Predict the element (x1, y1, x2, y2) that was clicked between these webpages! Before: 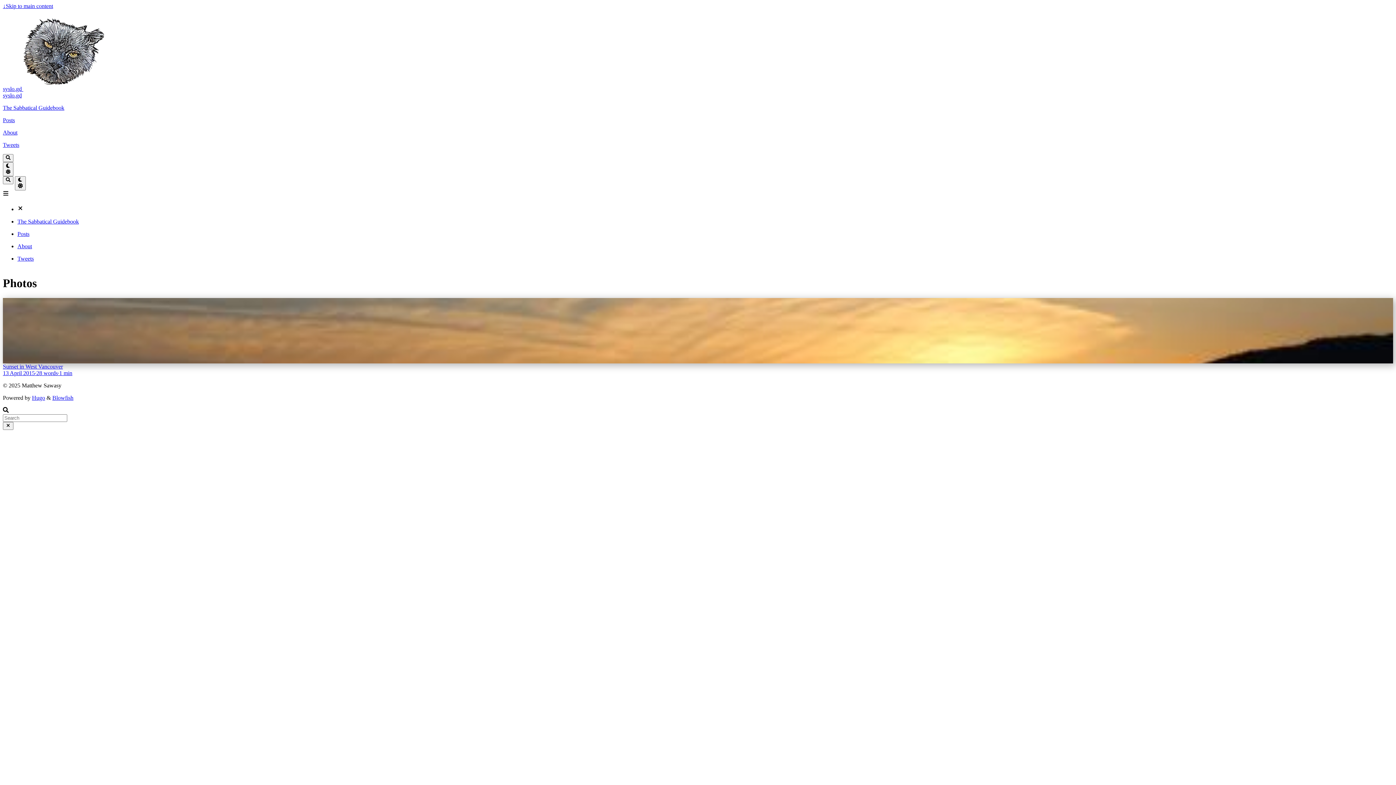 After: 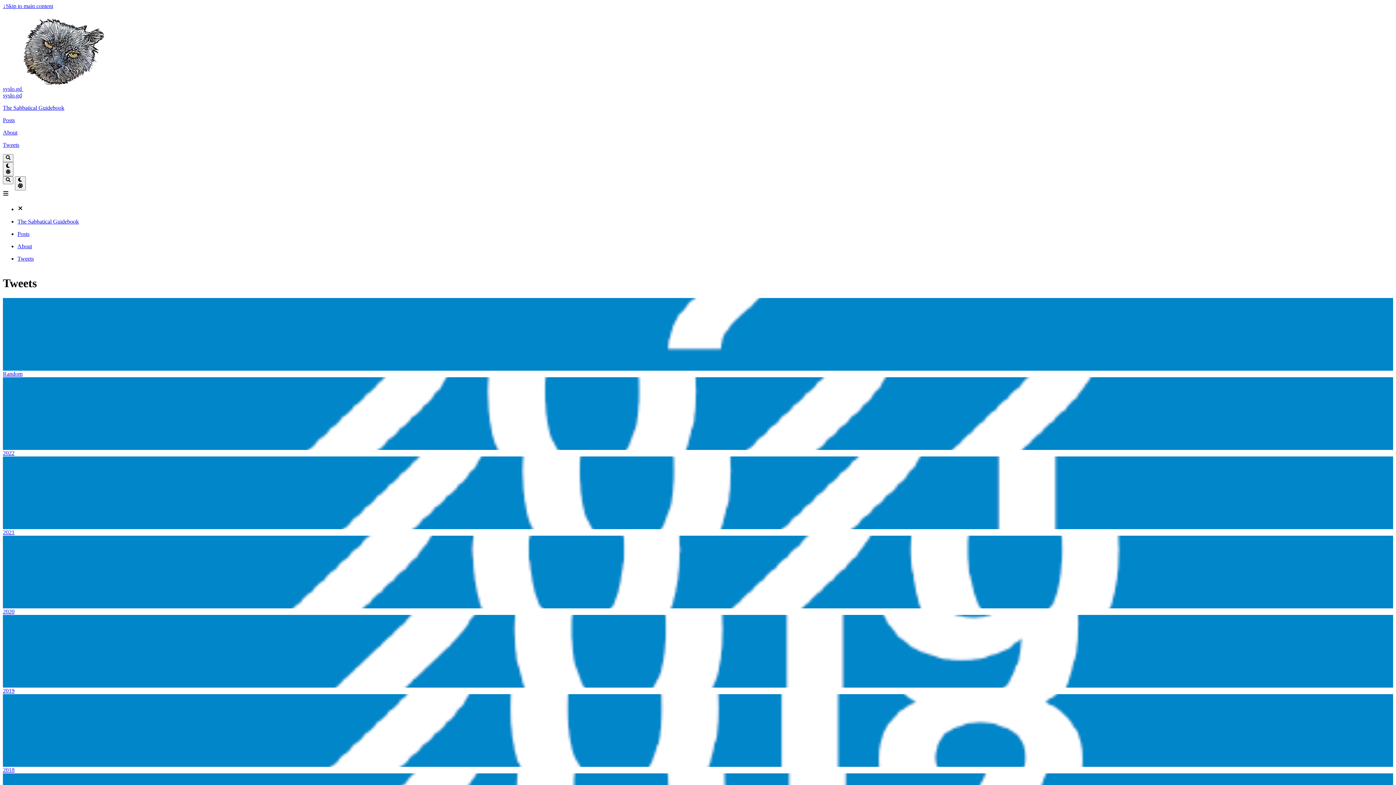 Action: bbox: (2, 141, 1393, 148) label: Tweets